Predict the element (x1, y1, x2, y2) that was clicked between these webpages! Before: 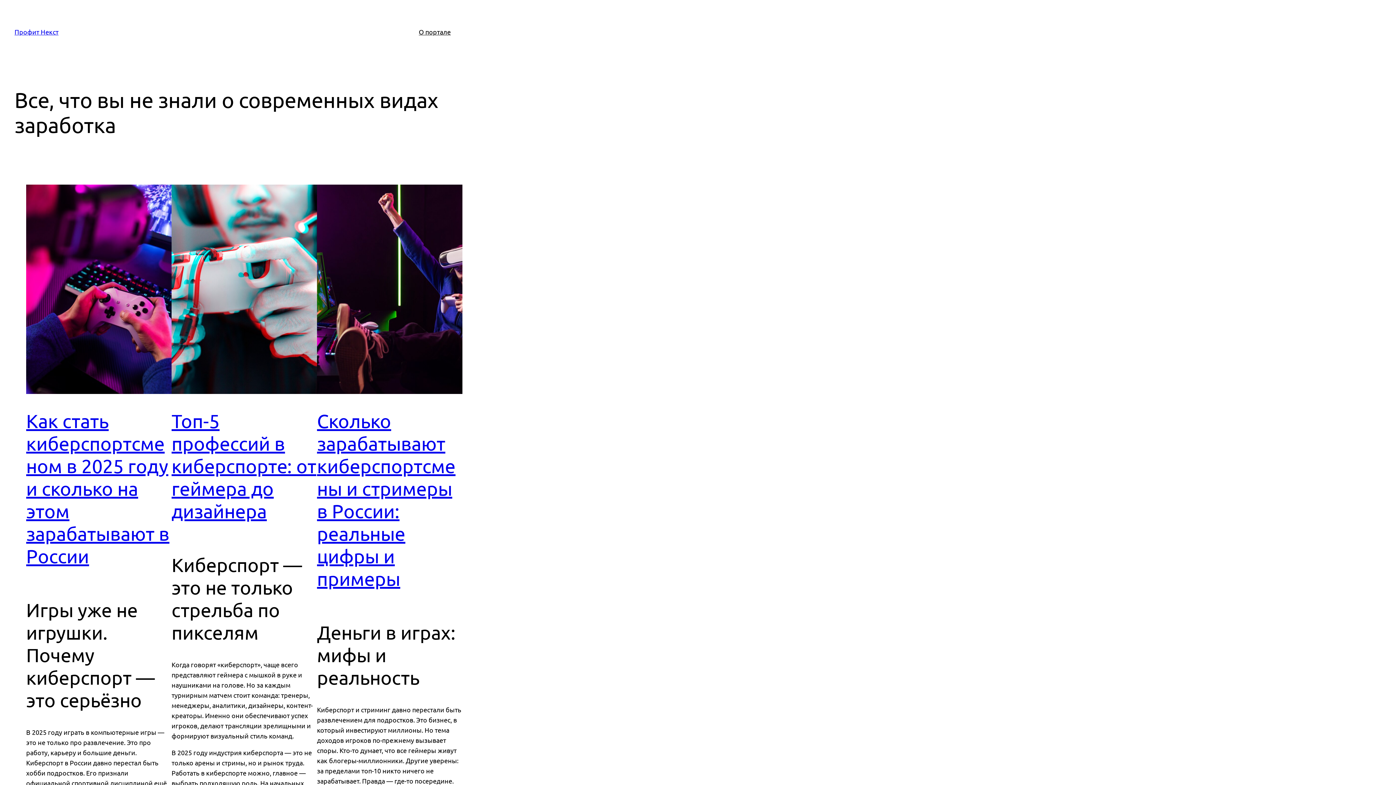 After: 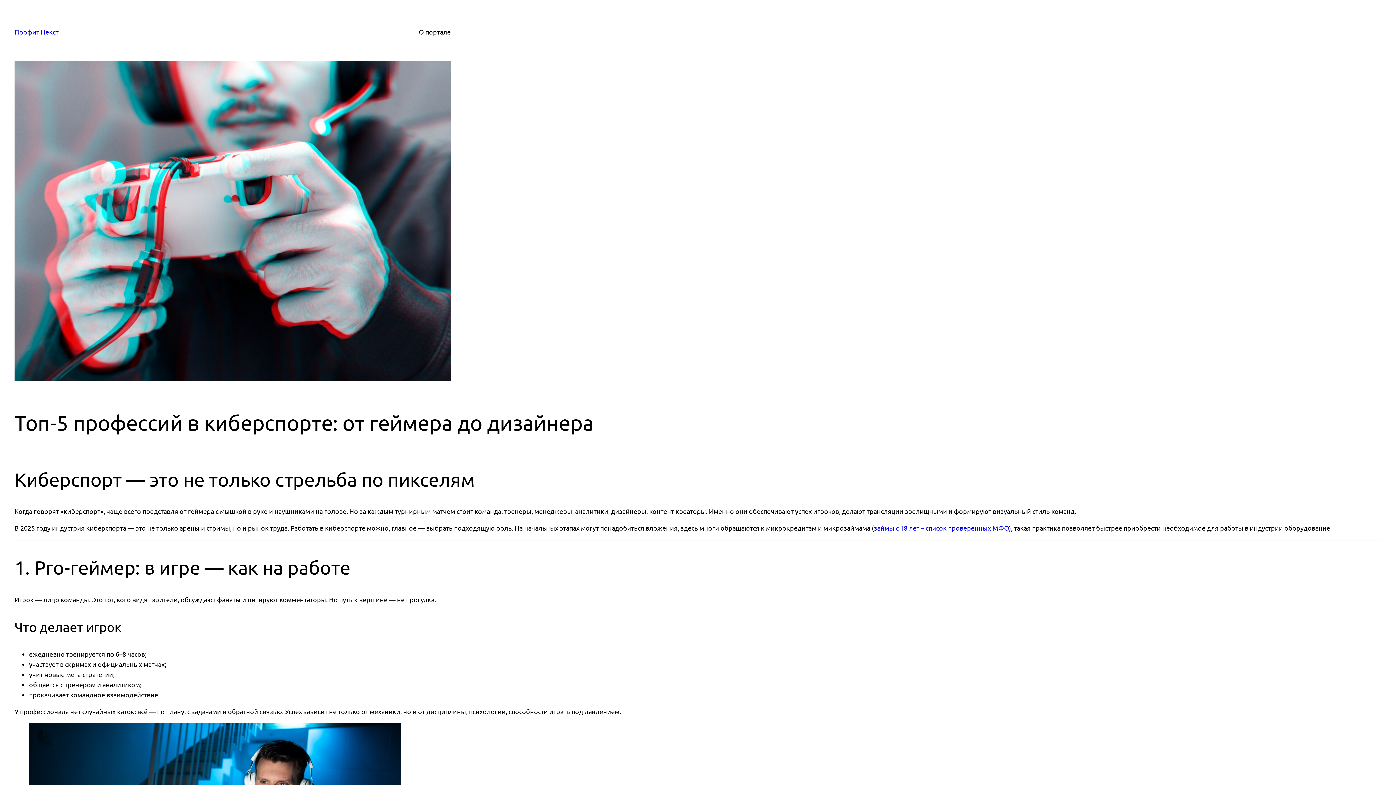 Action: bbox: (171, 410, 316, 522) label: Топ-5 профессий в киберспорте: от геймера до дизайнера